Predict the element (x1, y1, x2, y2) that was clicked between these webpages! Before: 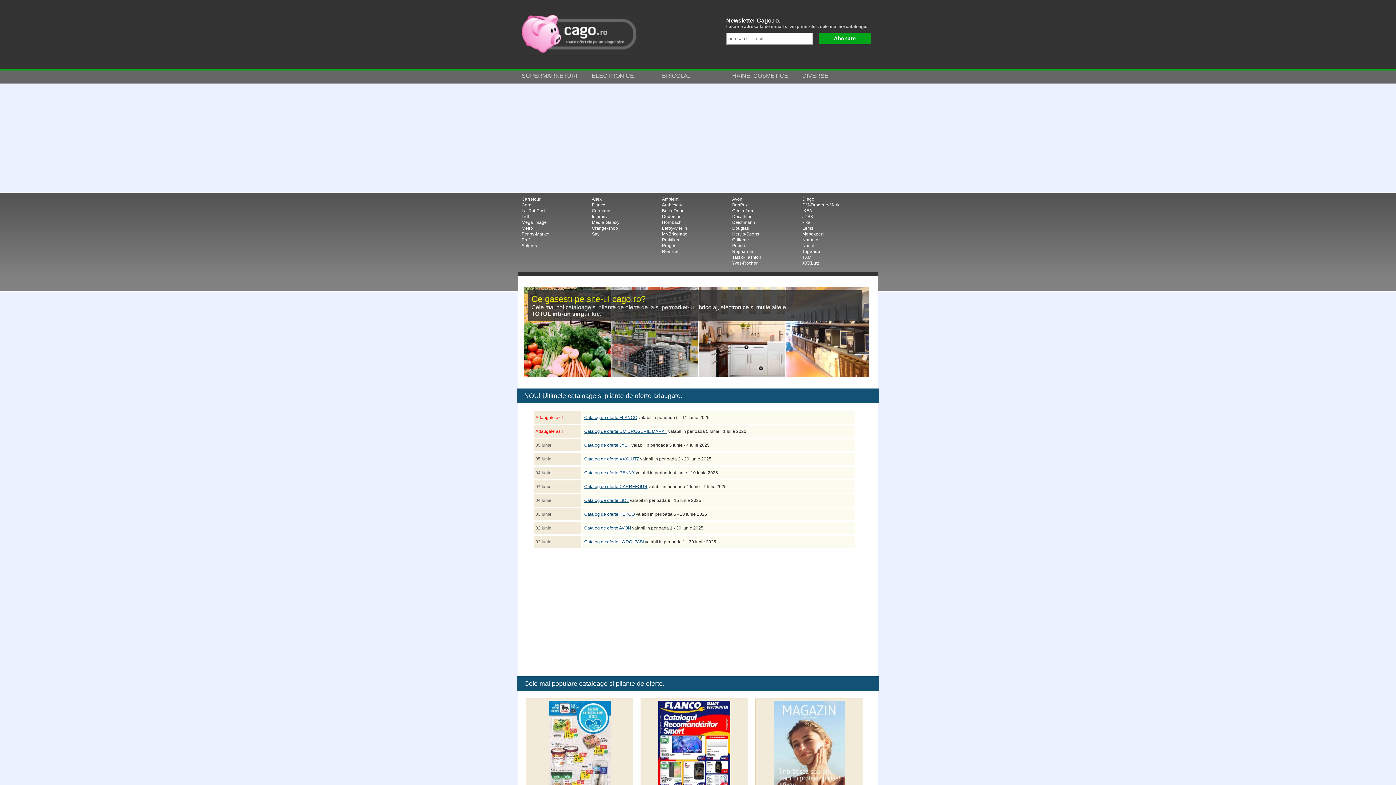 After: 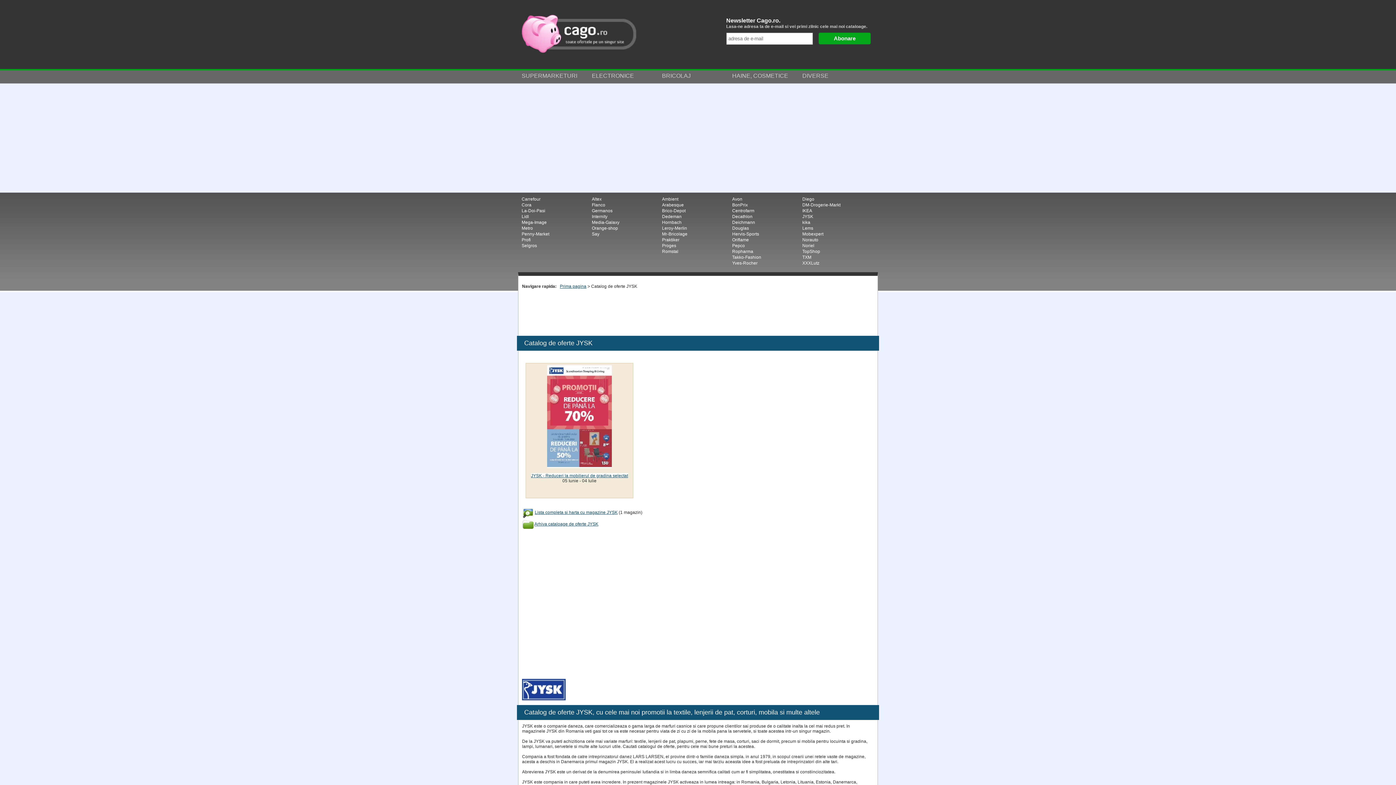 Action: bbox: (584, 442, 630, 448) label: Catalog de oferte JYSK